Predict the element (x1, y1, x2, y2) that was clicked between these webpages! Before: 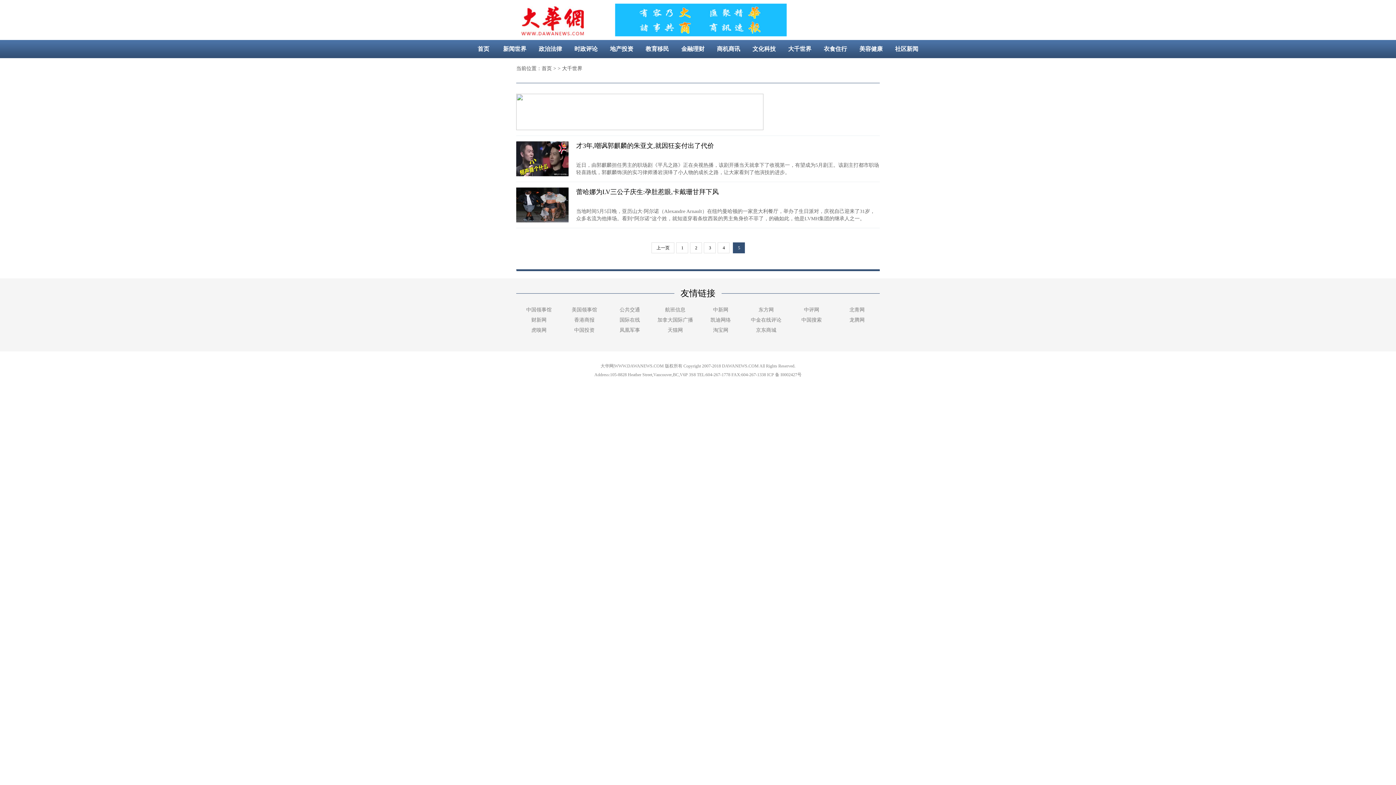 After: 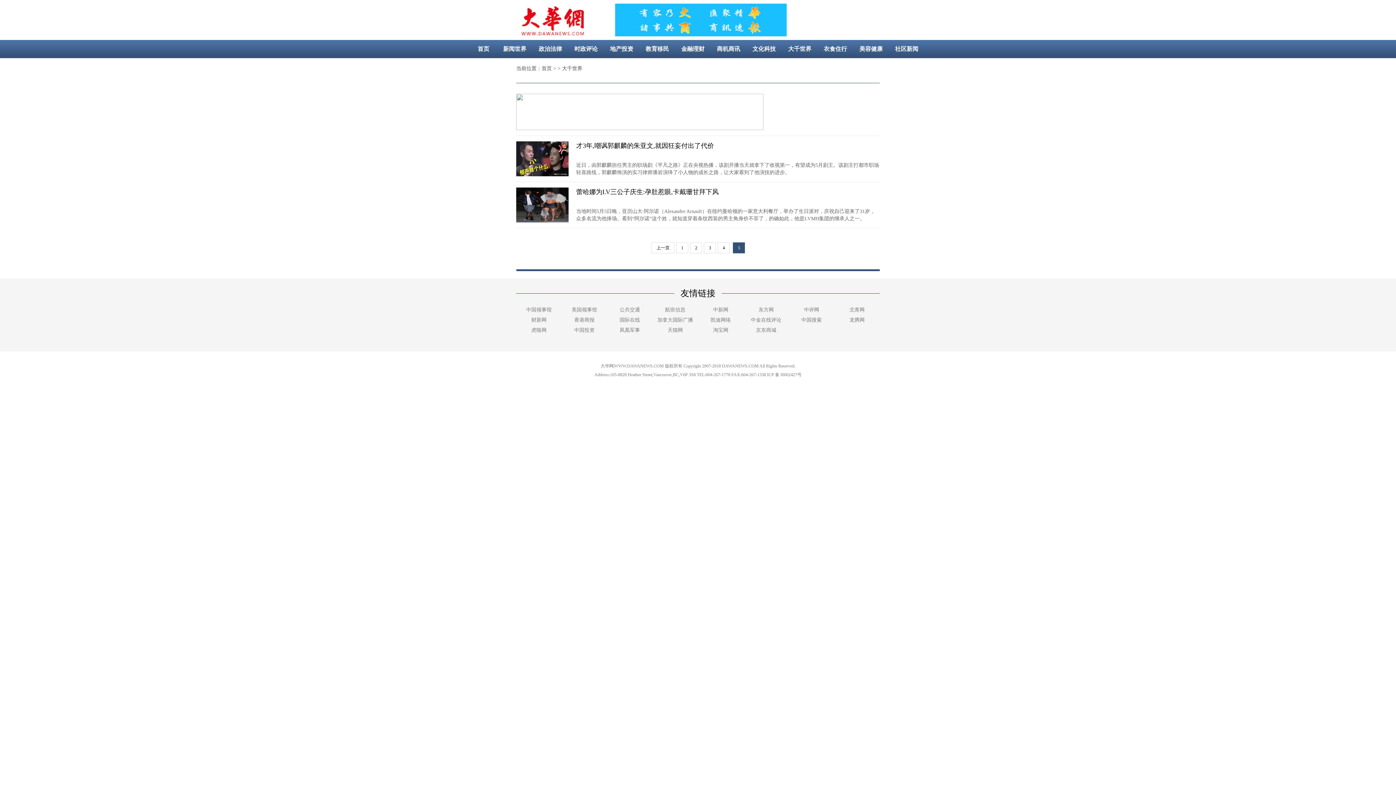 Action: label: 文化科技 bbox: (746, 45, 782, 52)